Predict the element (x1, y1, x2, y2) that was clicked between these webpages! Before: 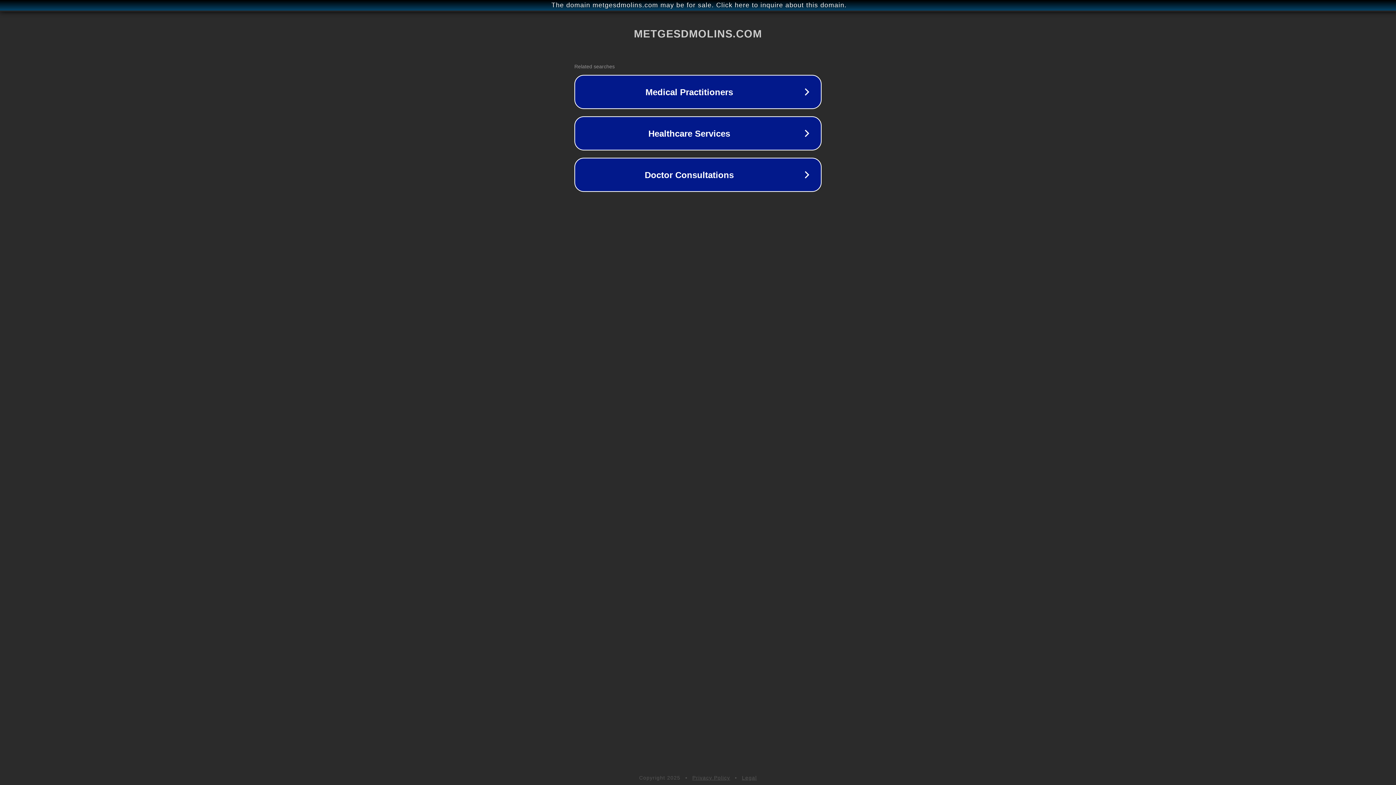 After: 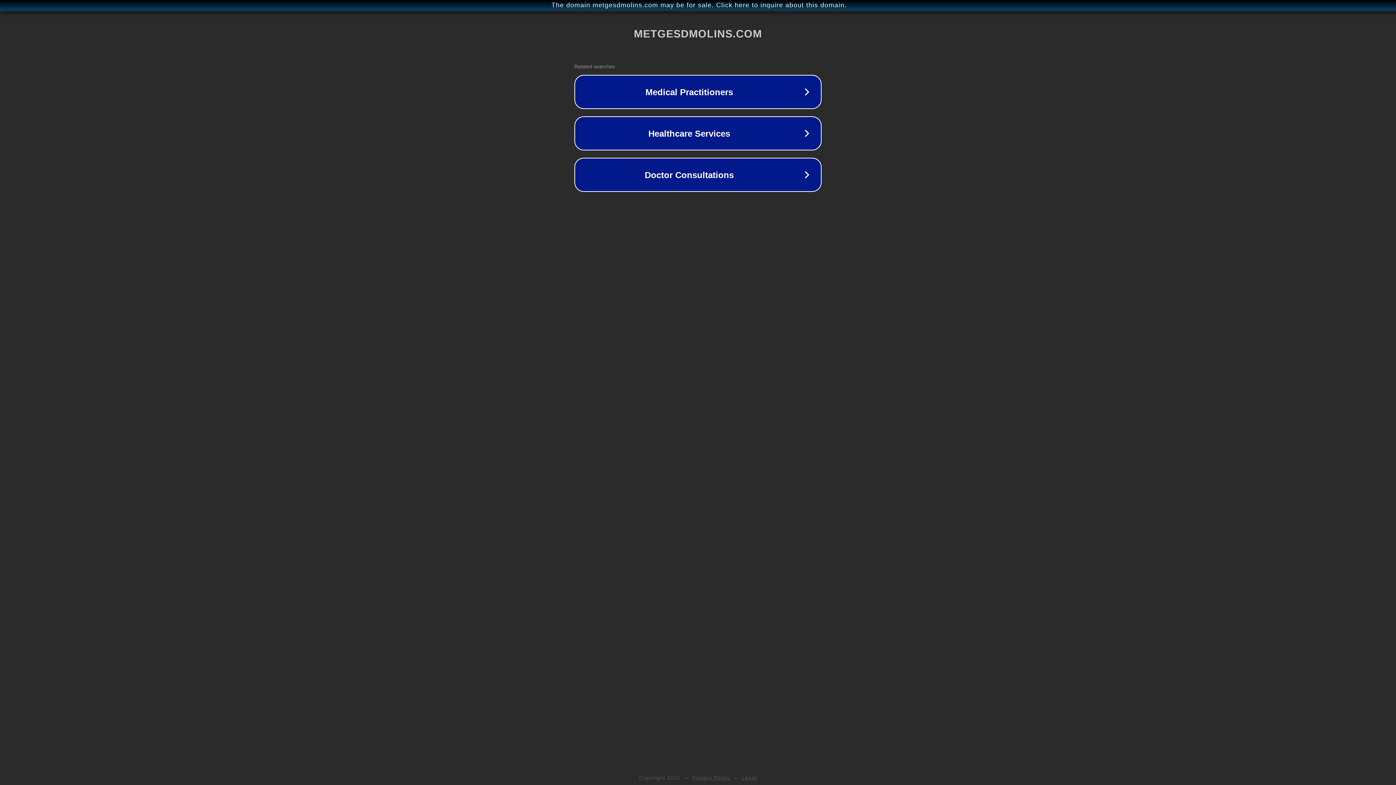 Action: label: Privacy Policy bbox: (692, 775, 730, 781)